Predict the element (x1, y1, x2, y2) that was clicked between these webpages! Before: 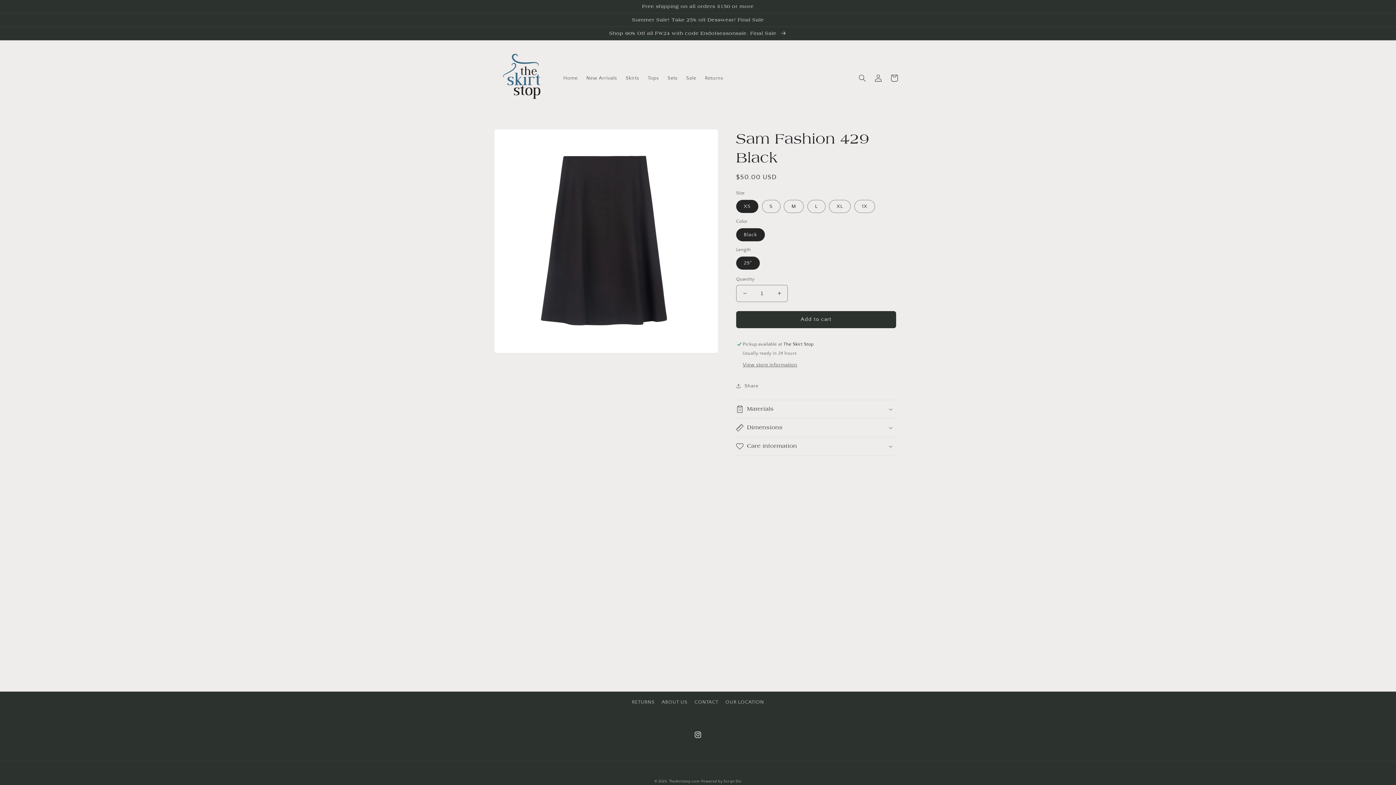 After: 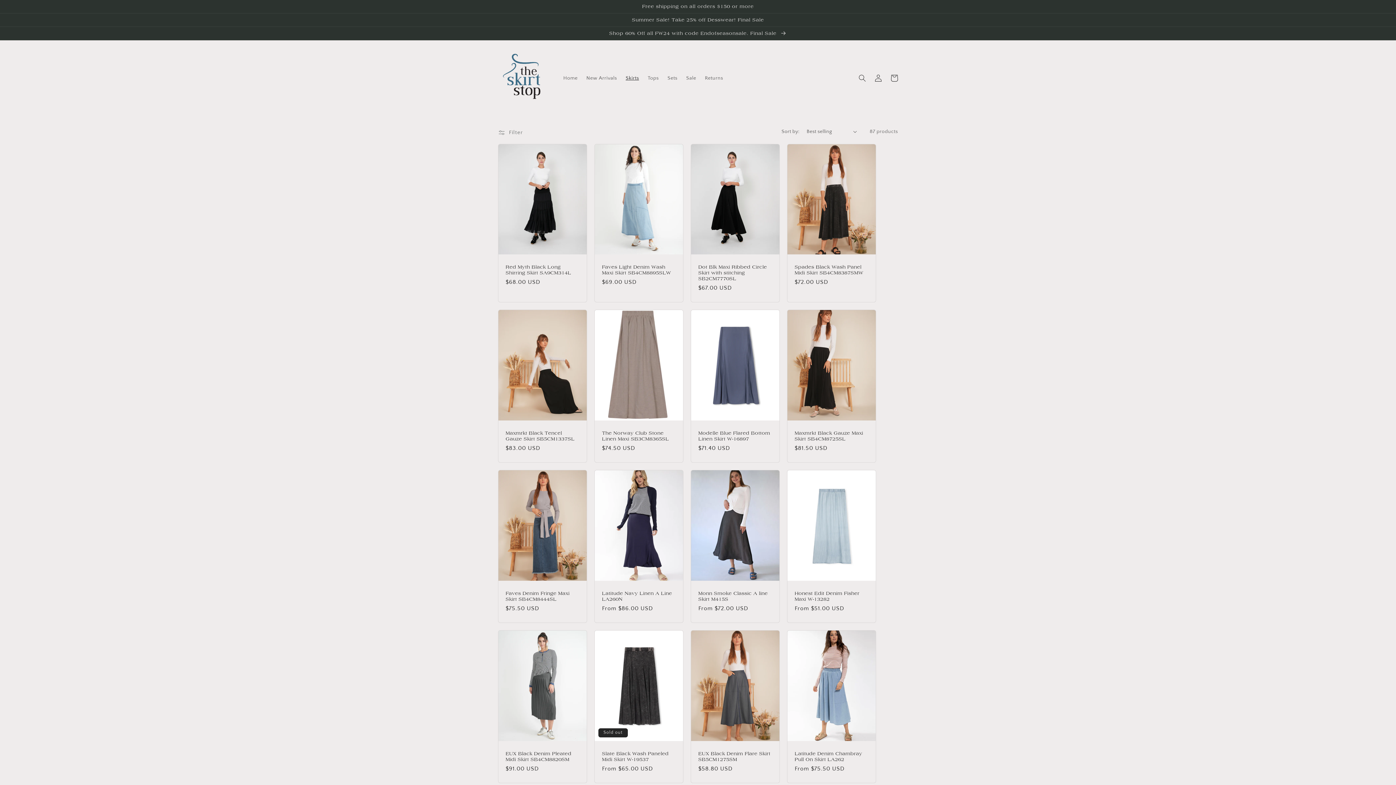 Action: bbox: (621, 70, 643, 85) label: Skirts